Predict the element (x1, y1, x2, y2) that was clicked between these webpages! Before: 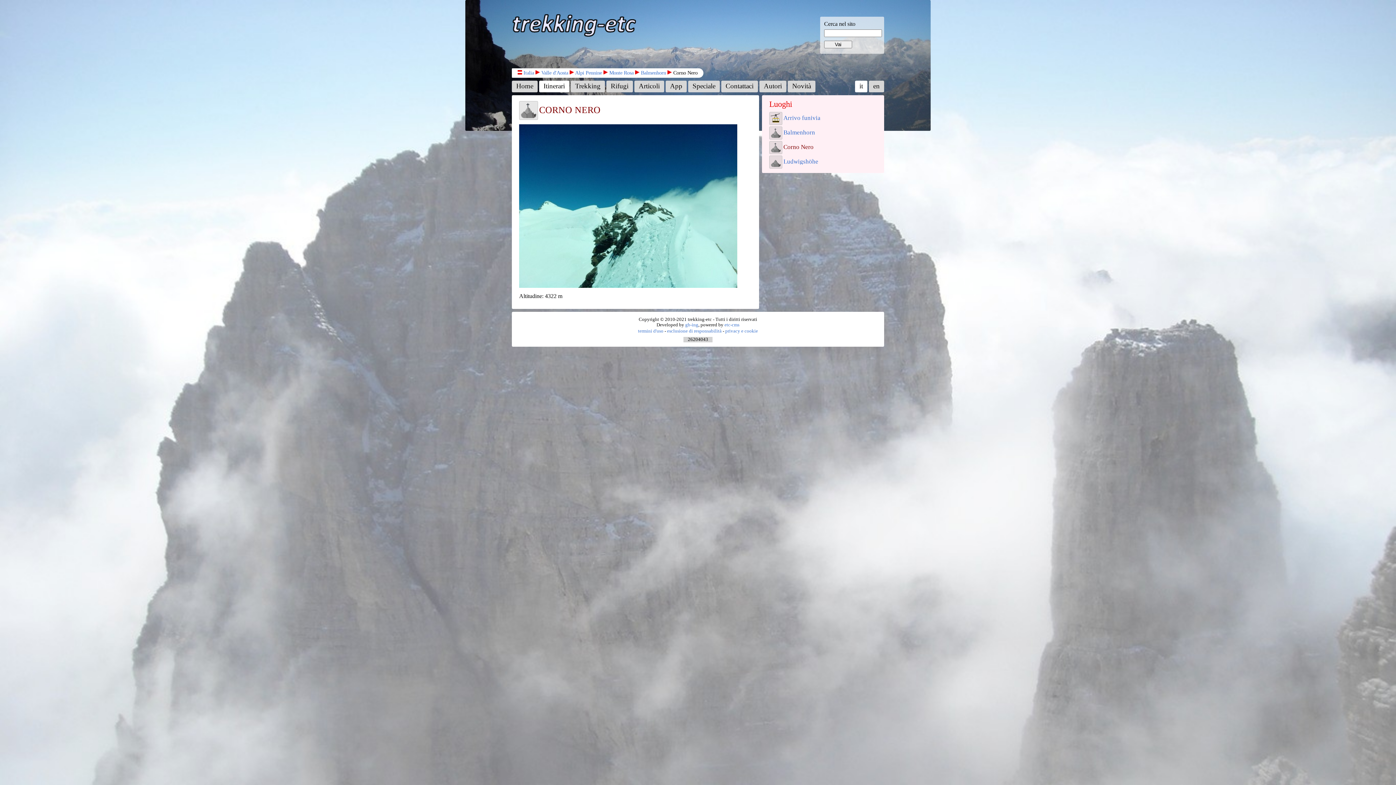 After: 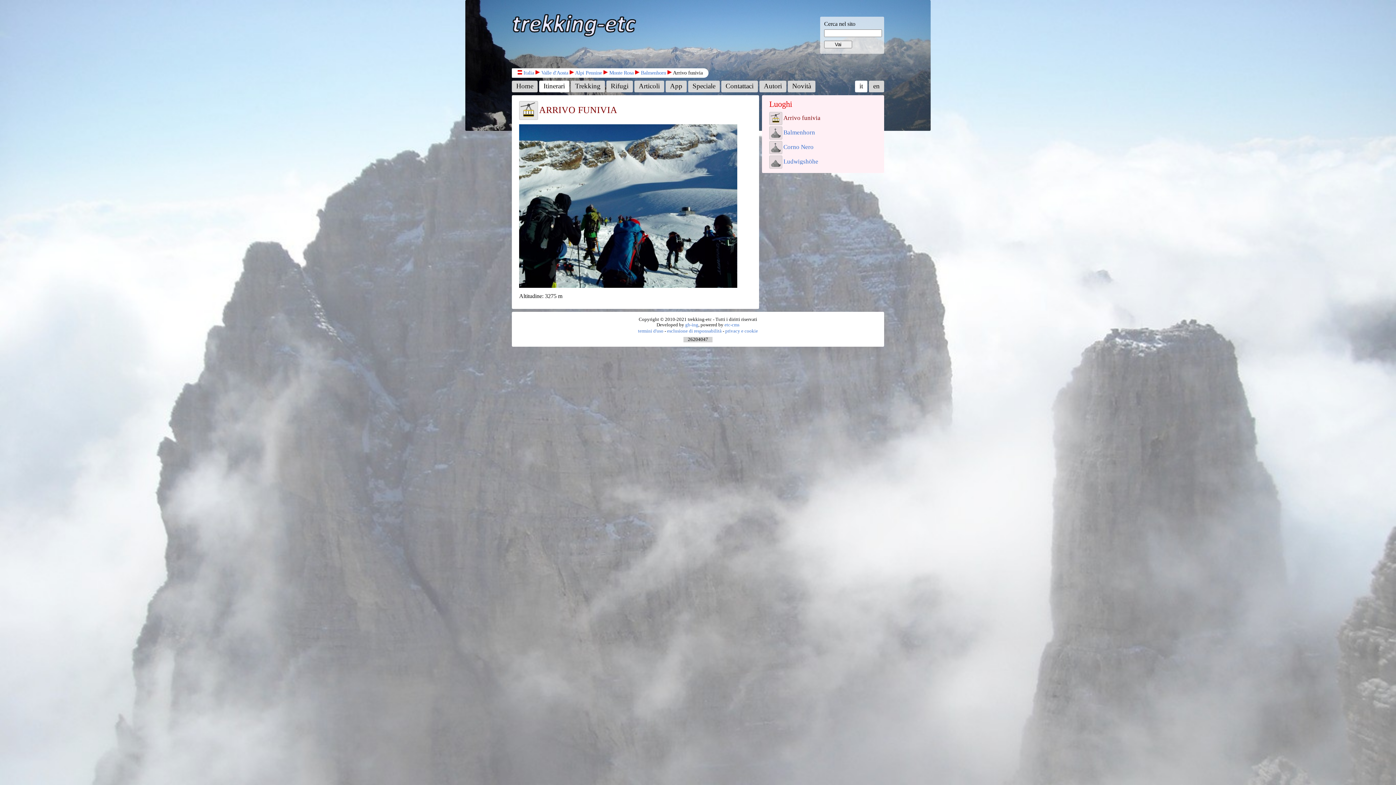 Action: bbox: (783, 114, 820, 121) label: Arrivo funivia